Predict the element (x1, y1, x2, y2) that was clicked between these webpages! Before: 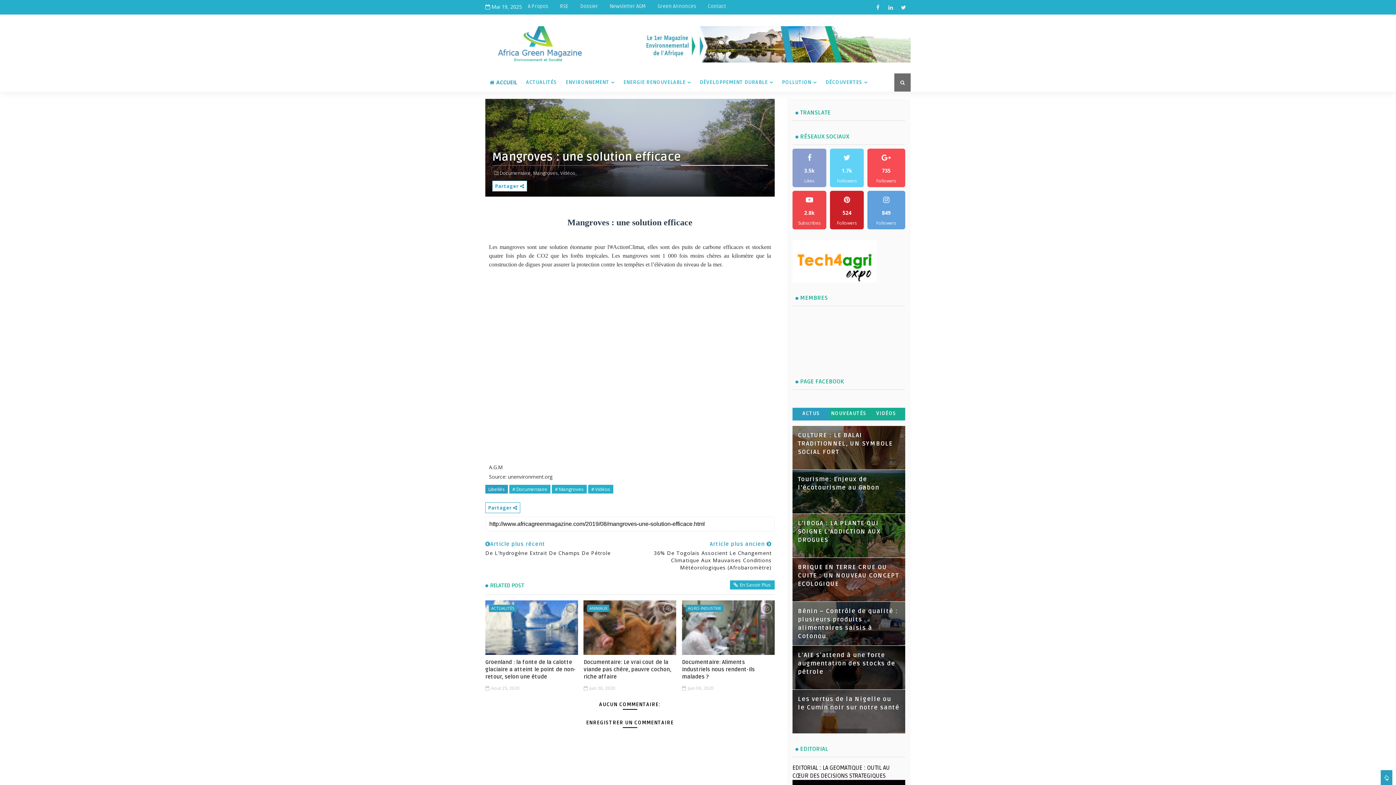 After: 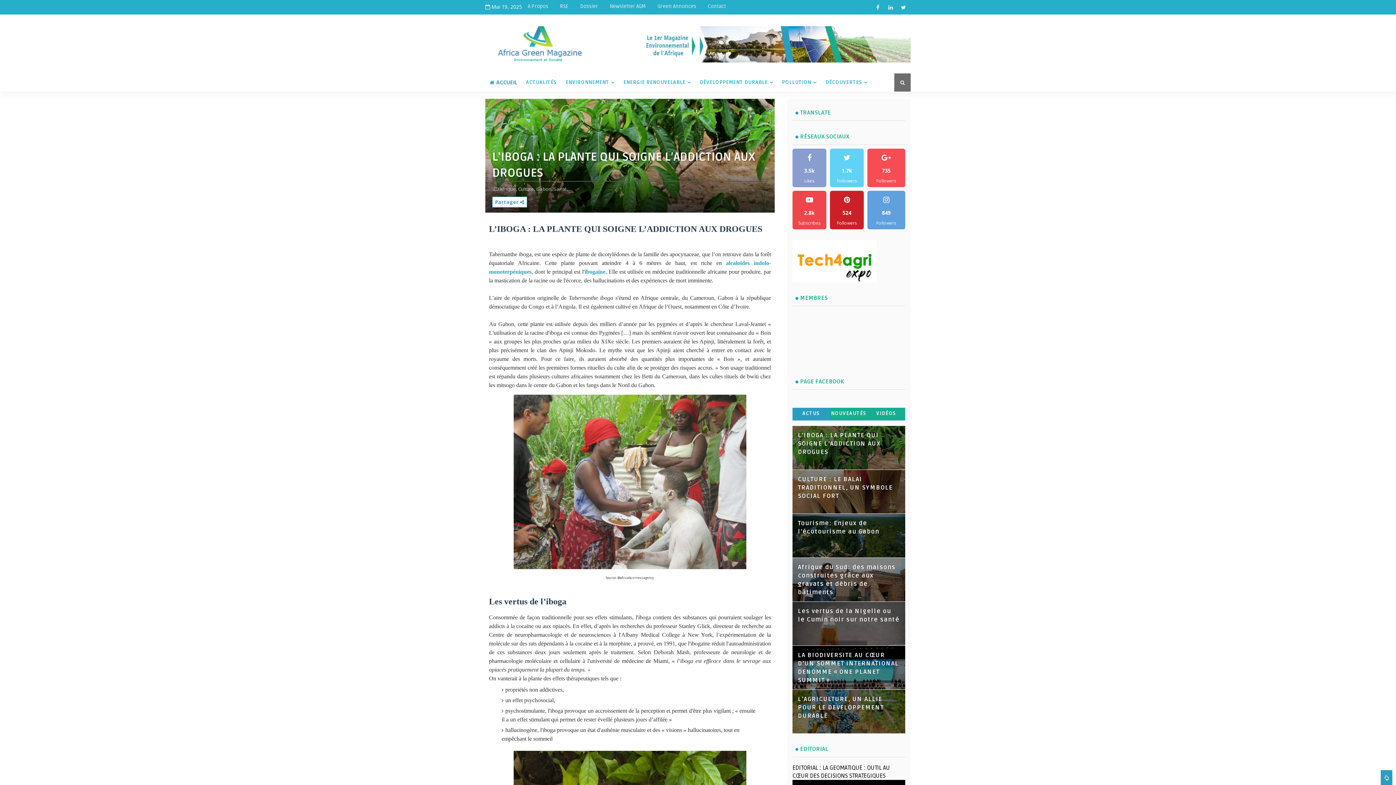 Action: label: L’IBOGA : LA PLANTE QUI SOIGNE L’ADDICTION AUX DROGUES bbox: (798, 520, 881, 544)